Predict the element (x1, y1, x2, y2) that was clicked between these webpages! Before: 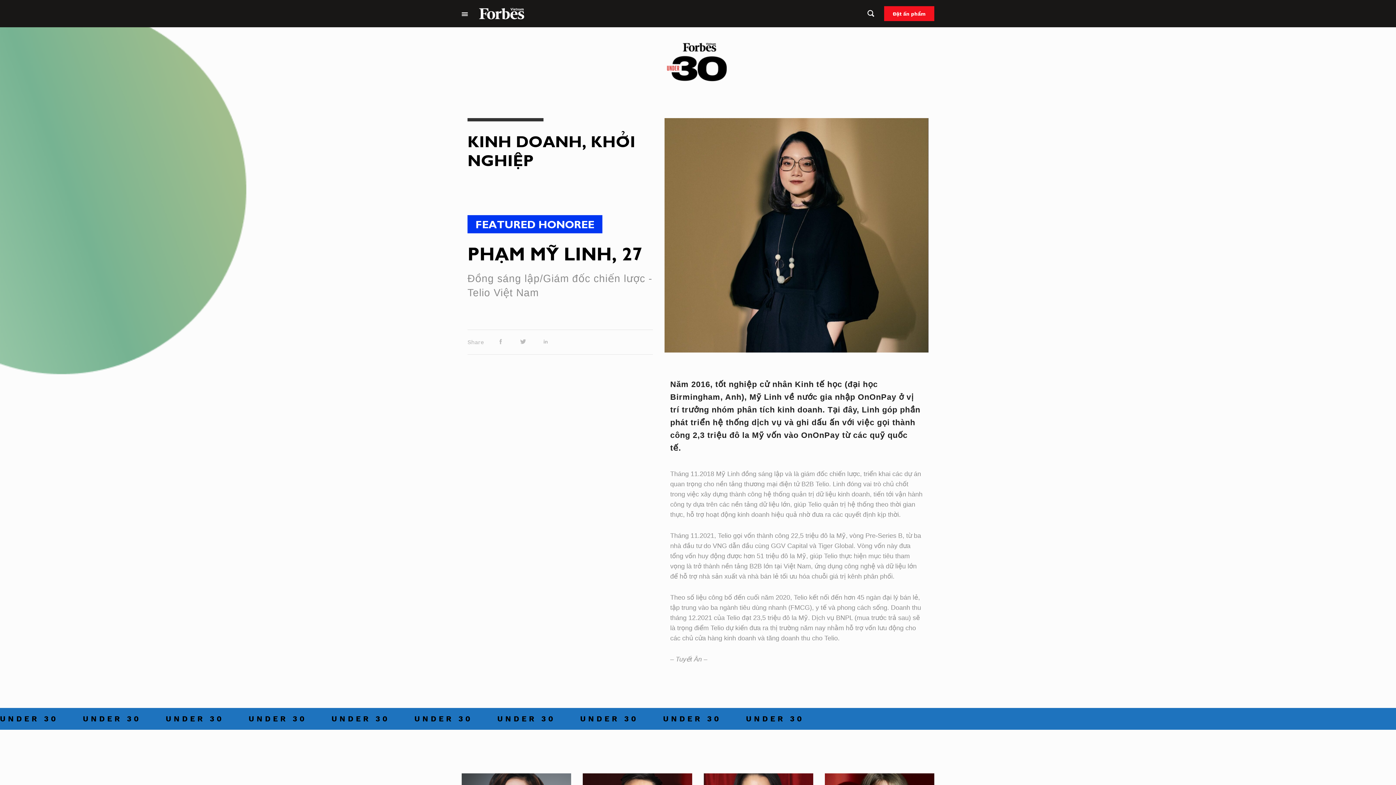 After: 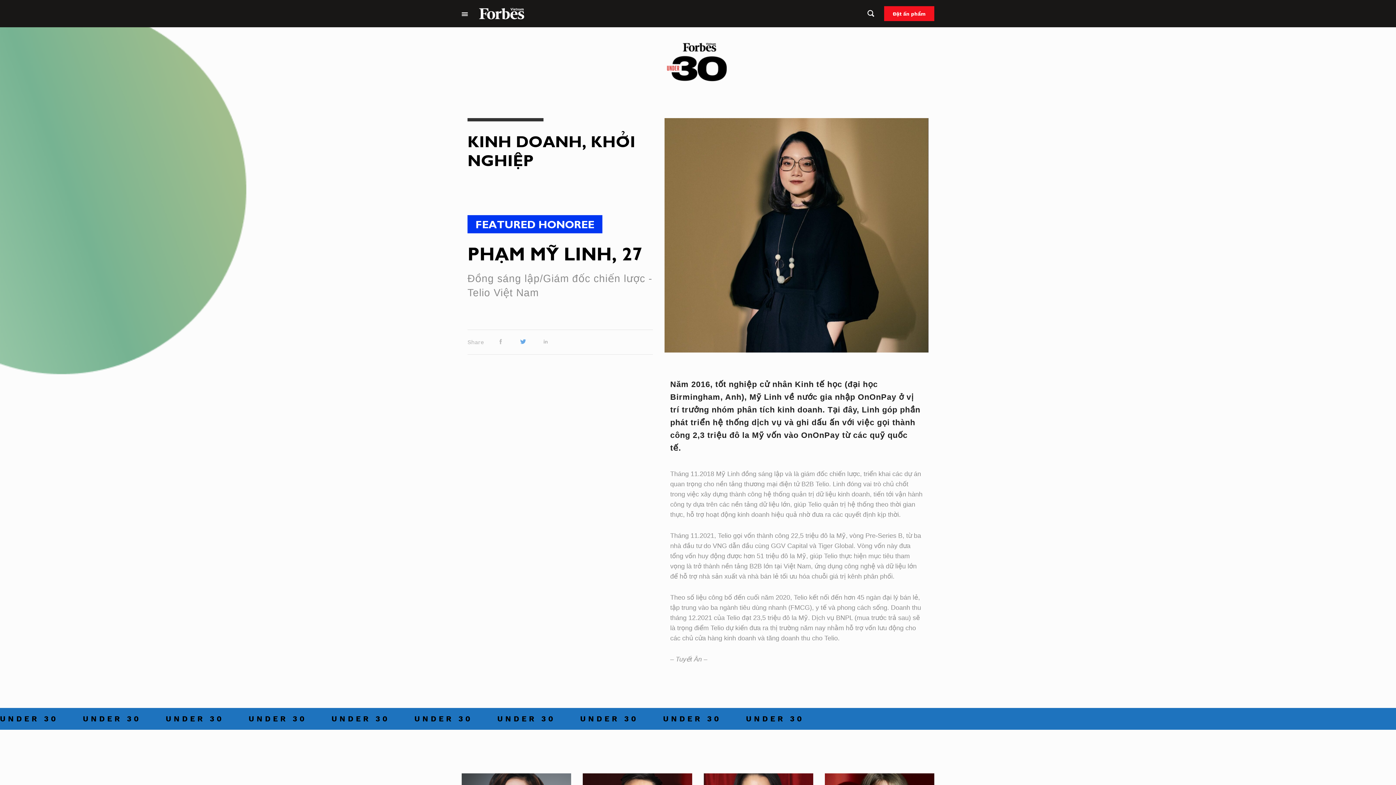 Action: bbox: (517, 336, 529, 347)